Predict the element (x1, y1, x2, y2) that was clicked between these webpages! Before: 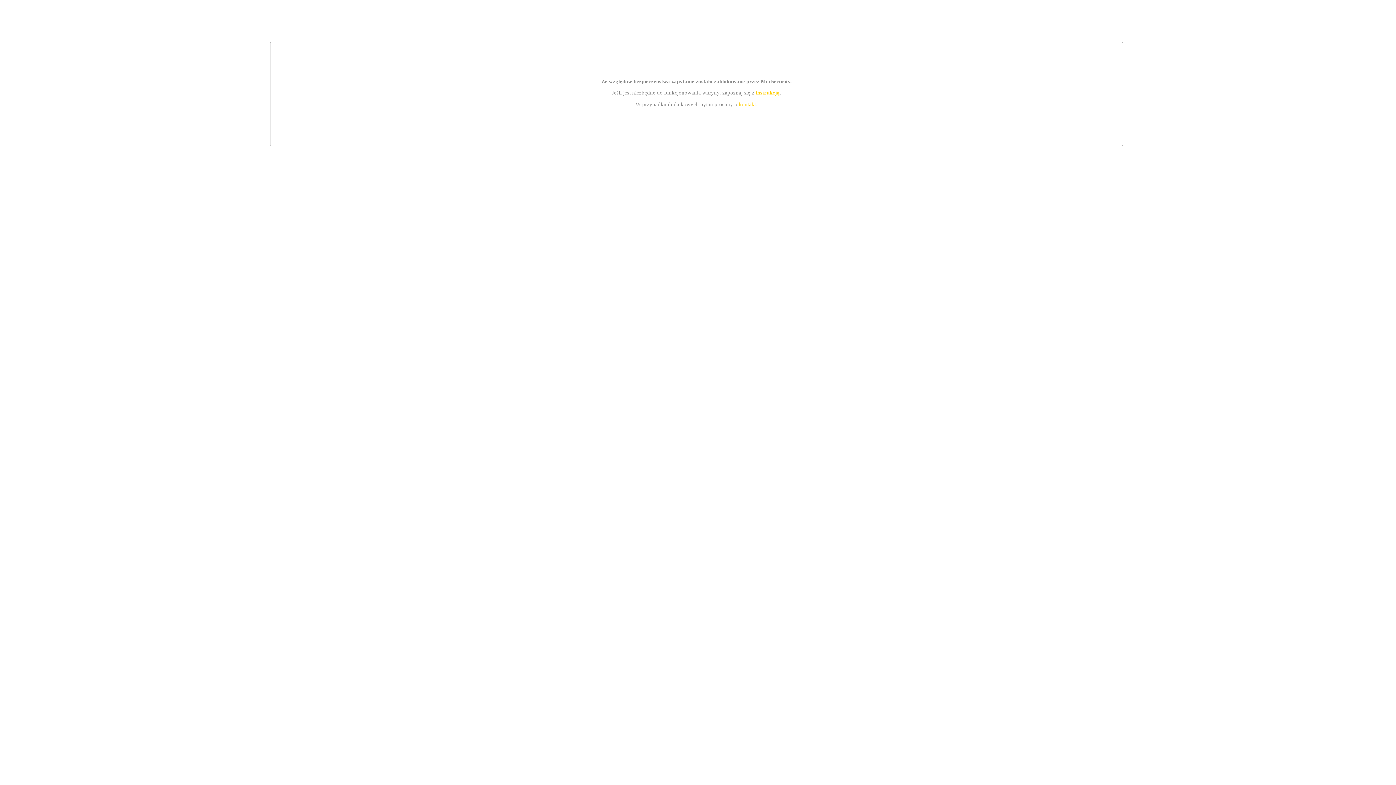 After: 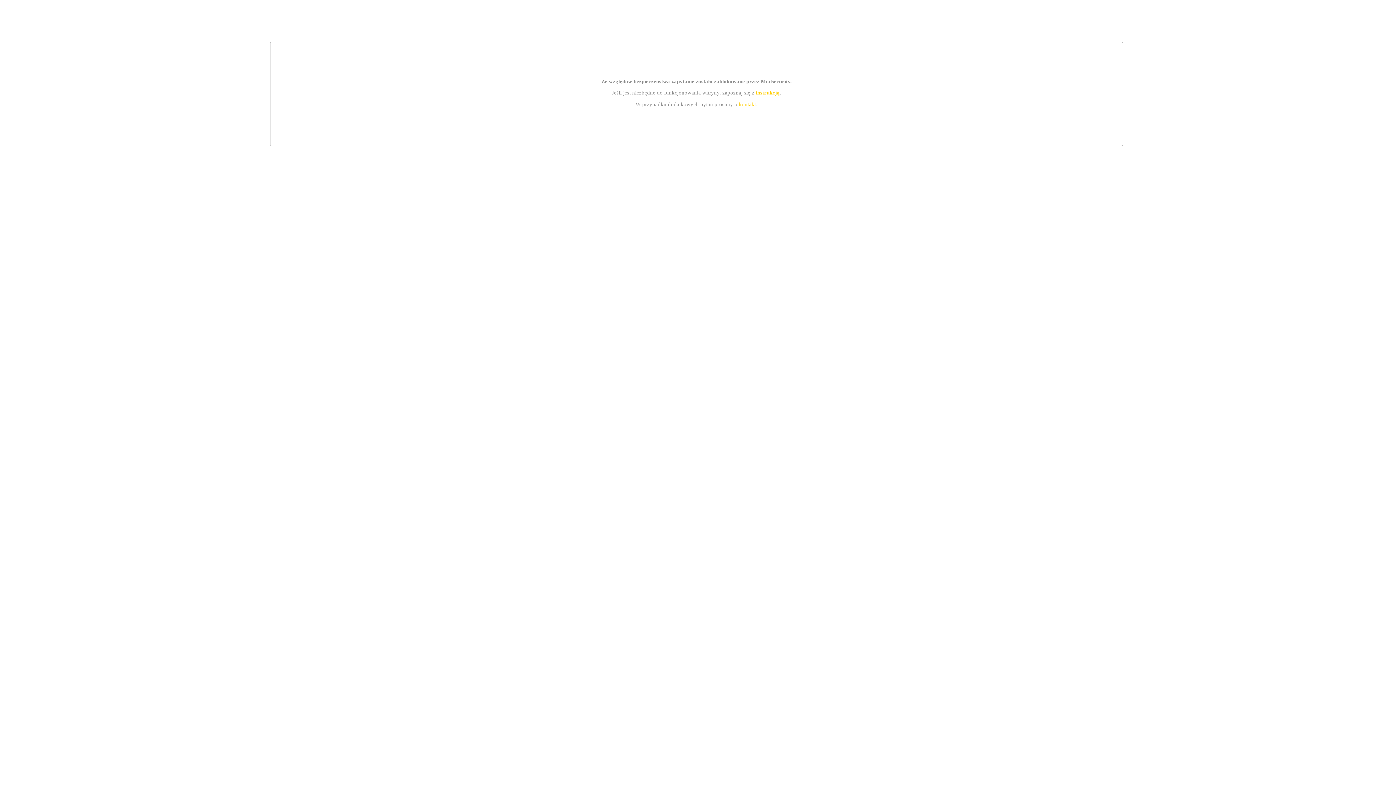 Action: bbox: (739, 101, 756, 107) label: kontakt